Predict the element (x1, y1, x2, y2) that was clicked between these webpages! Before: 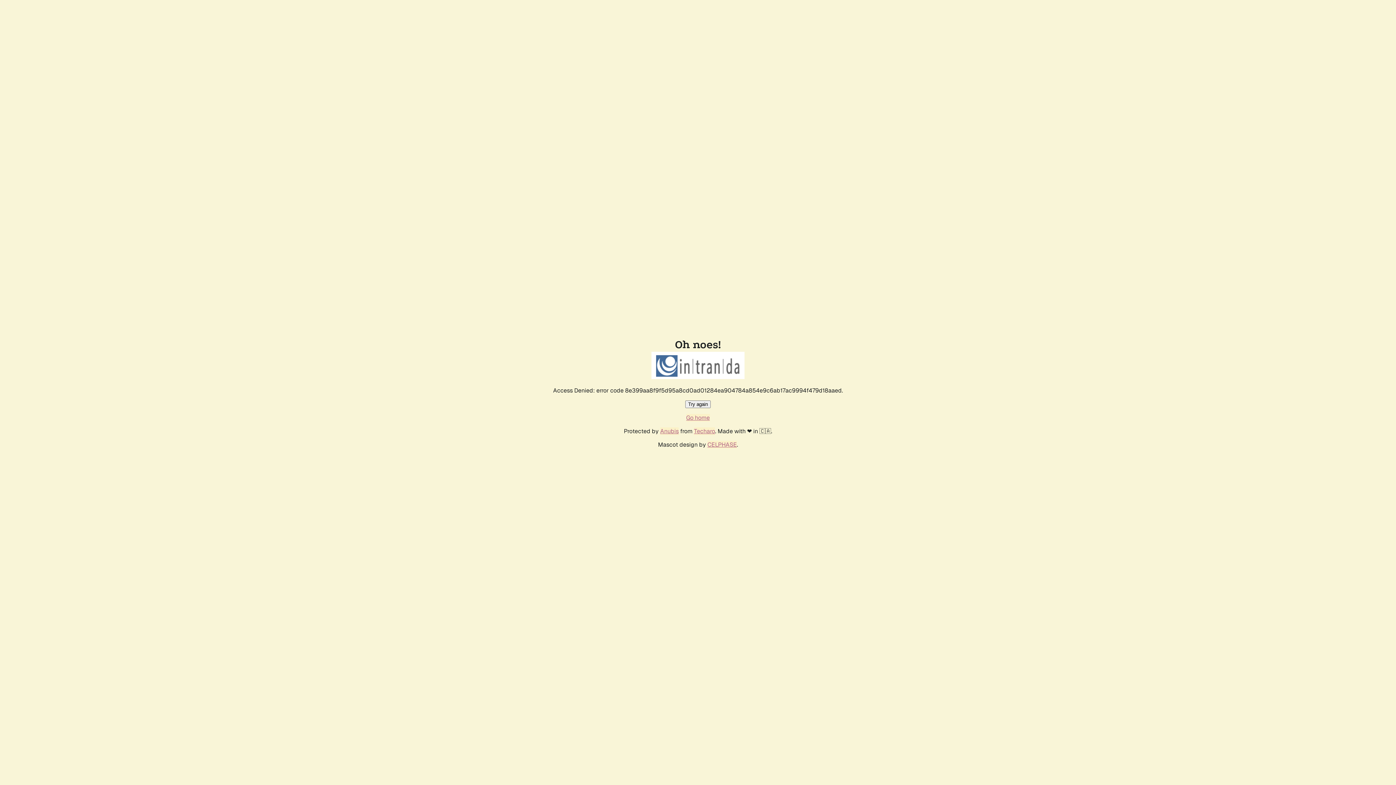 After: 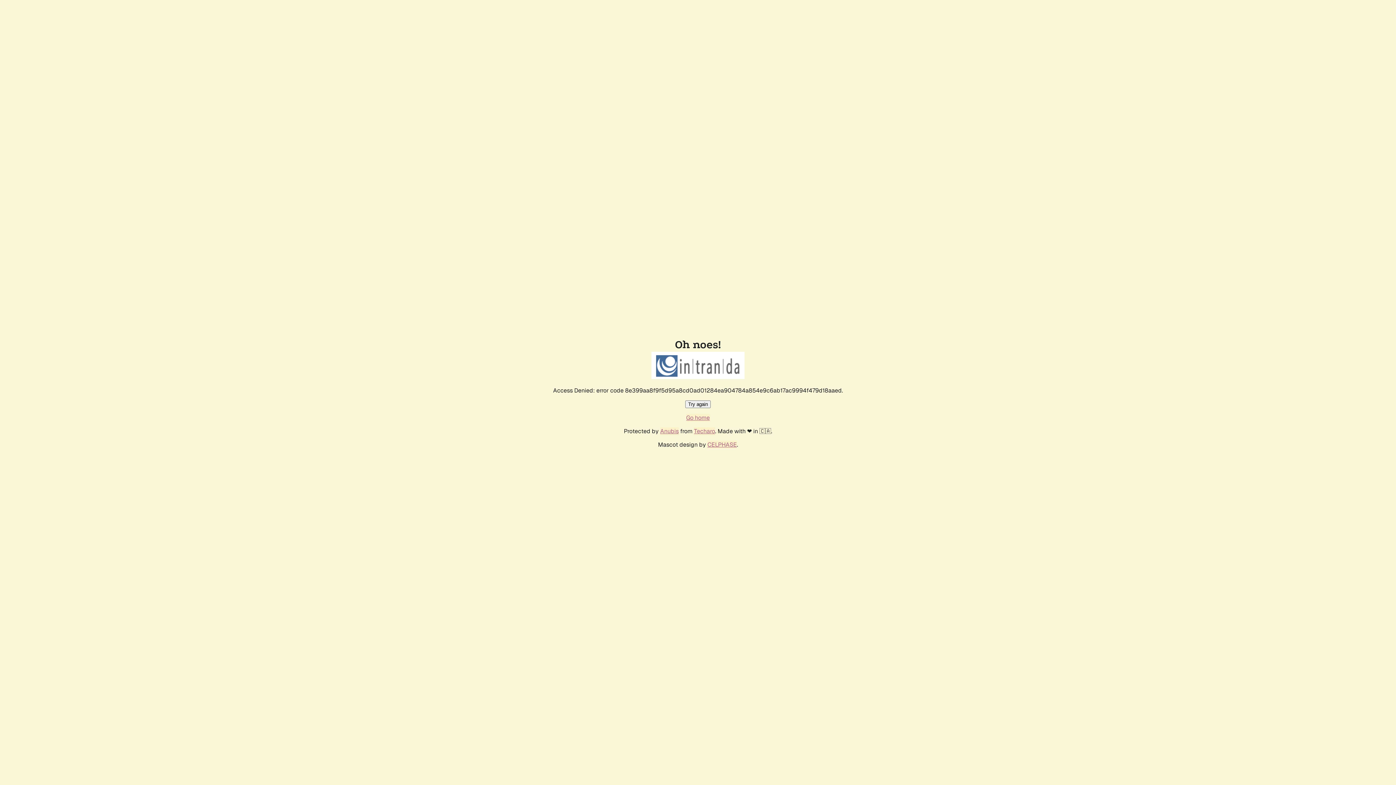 Action: label: Try again bbox: (685, 400, 710, 408)